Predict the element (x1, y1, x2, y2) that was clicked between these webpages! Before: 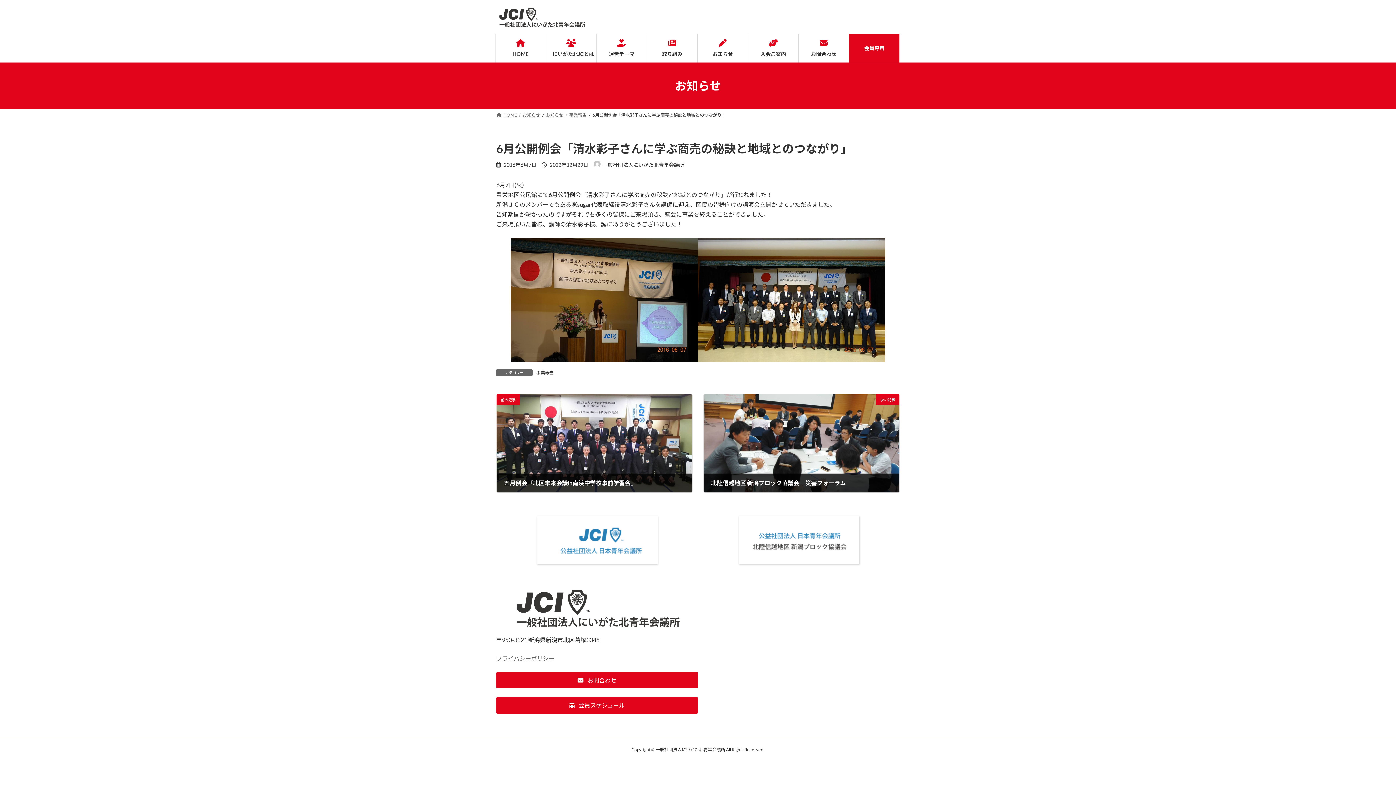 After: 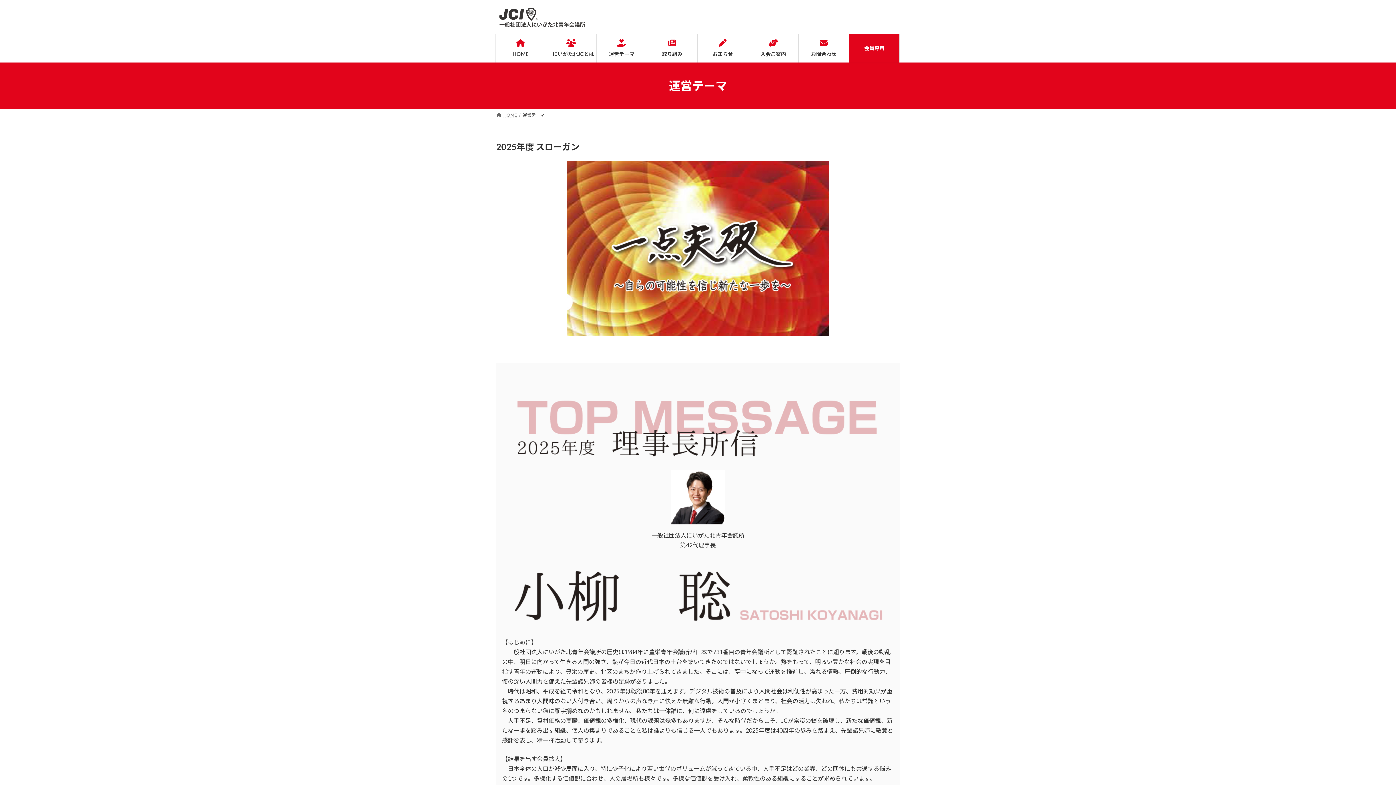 Action: label: 運営テーマ bbox: (596, 34, 646, 62)